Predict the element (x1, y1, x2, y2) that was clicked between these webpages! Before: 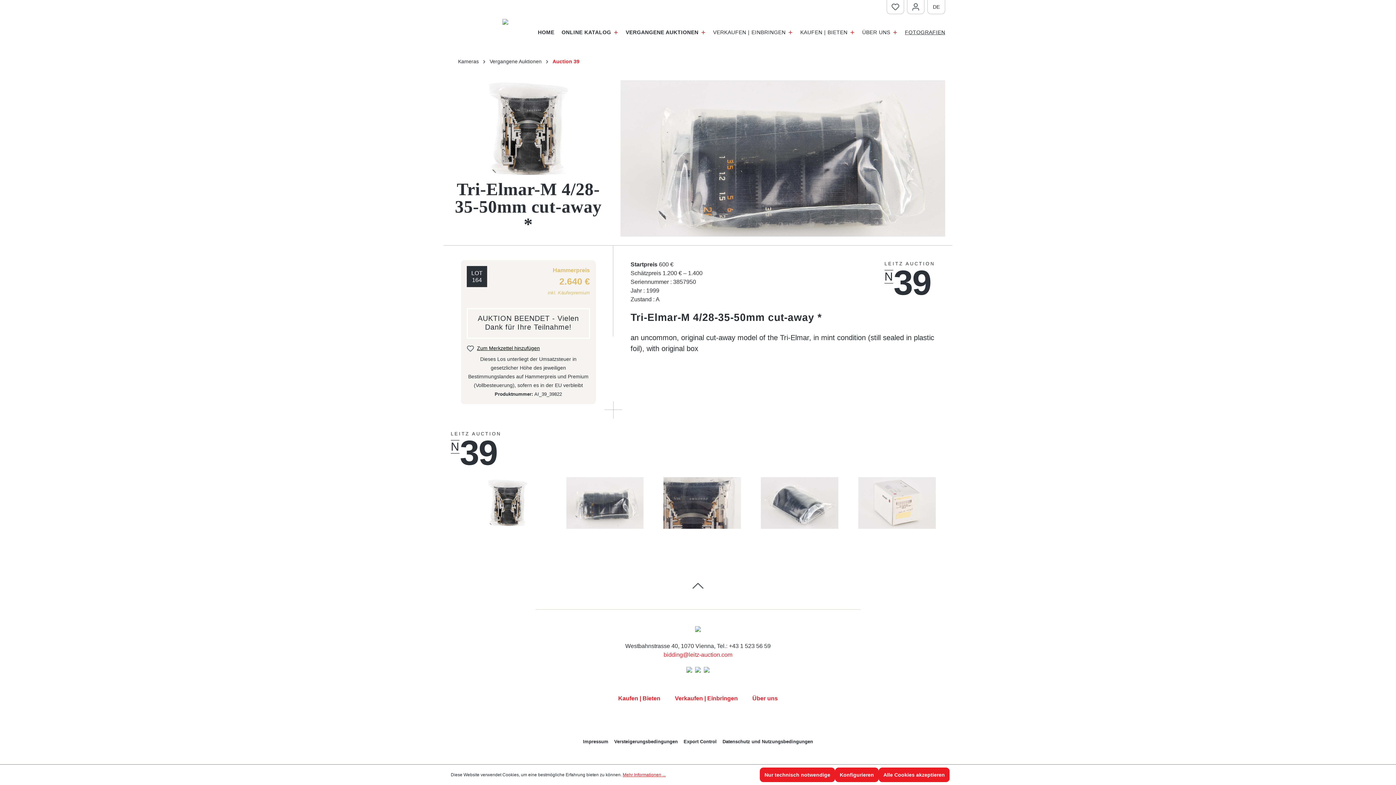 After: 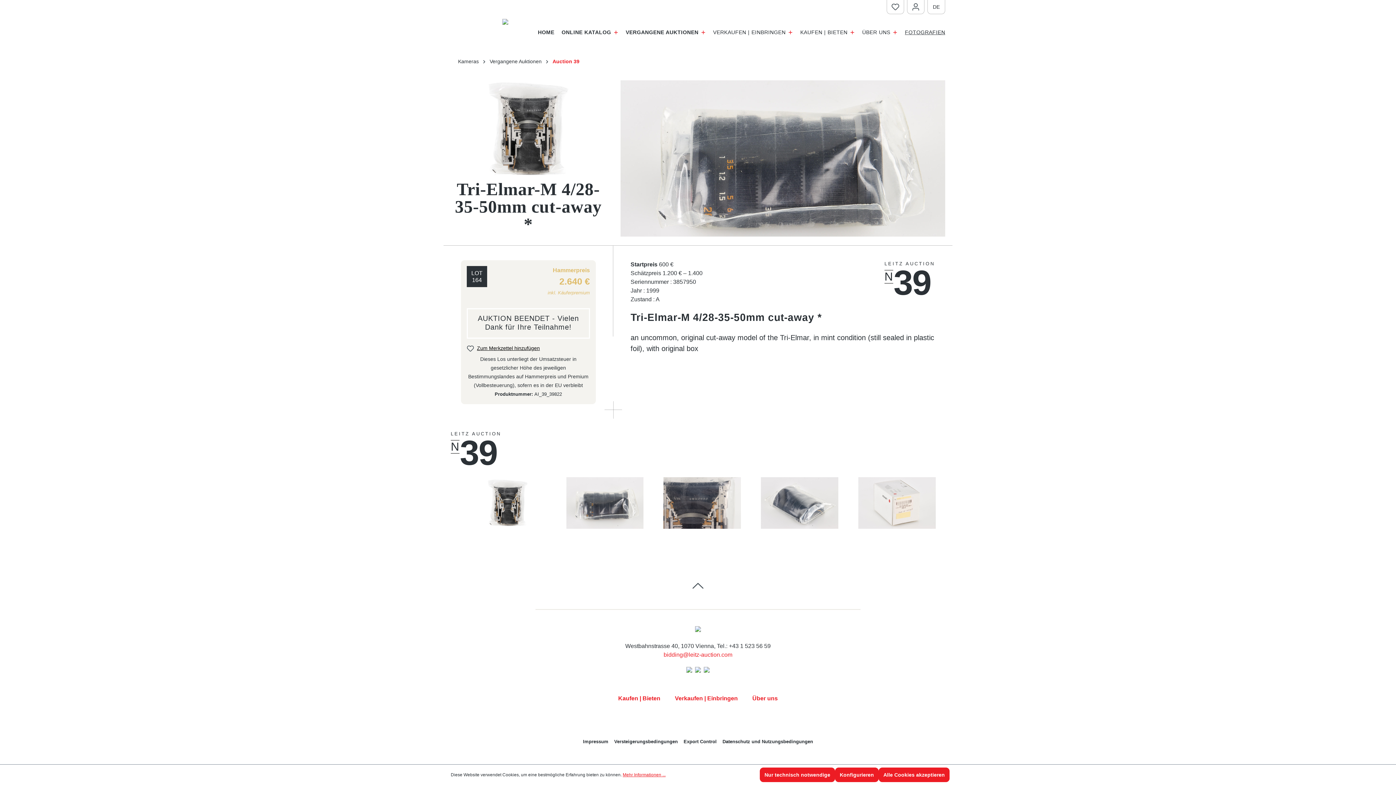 Action: bbox: (686, 665, 692, 674)